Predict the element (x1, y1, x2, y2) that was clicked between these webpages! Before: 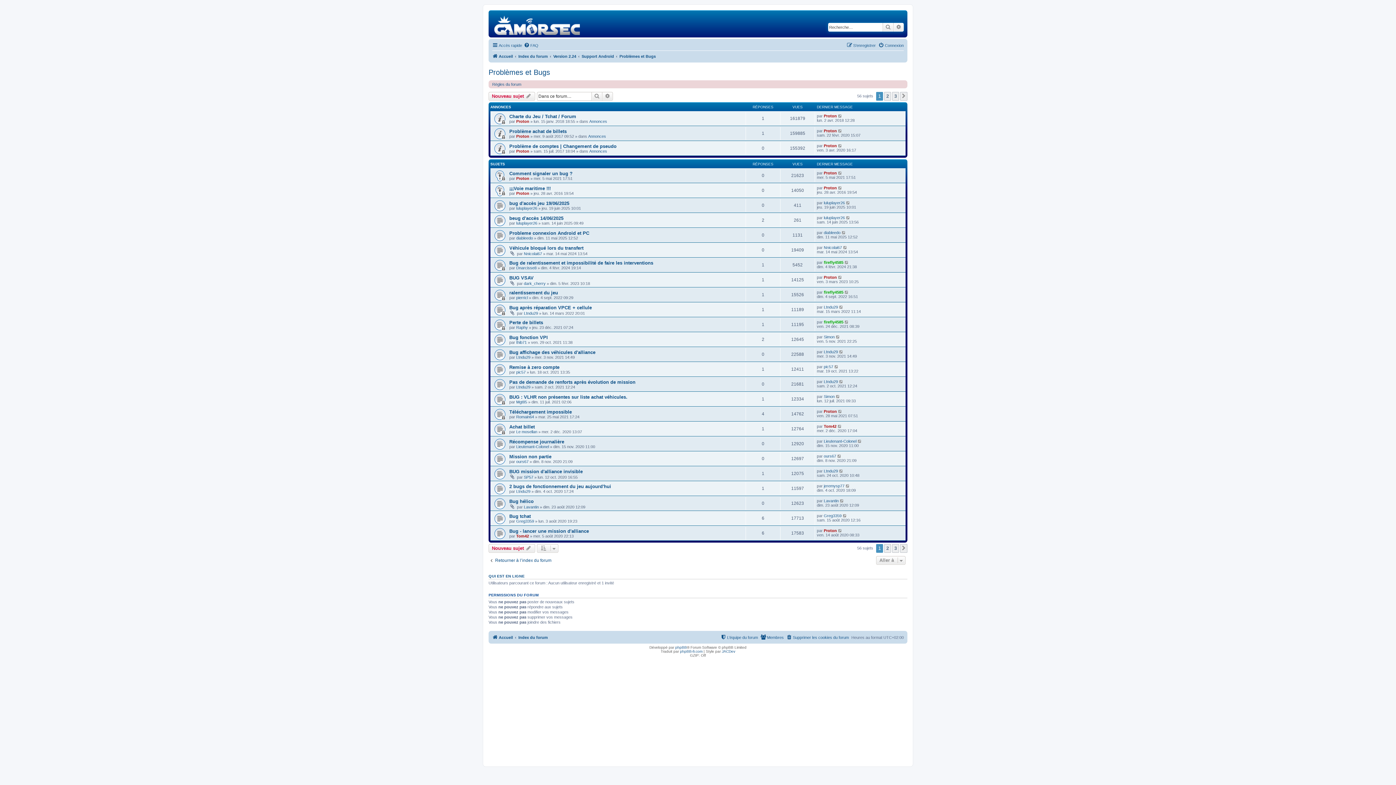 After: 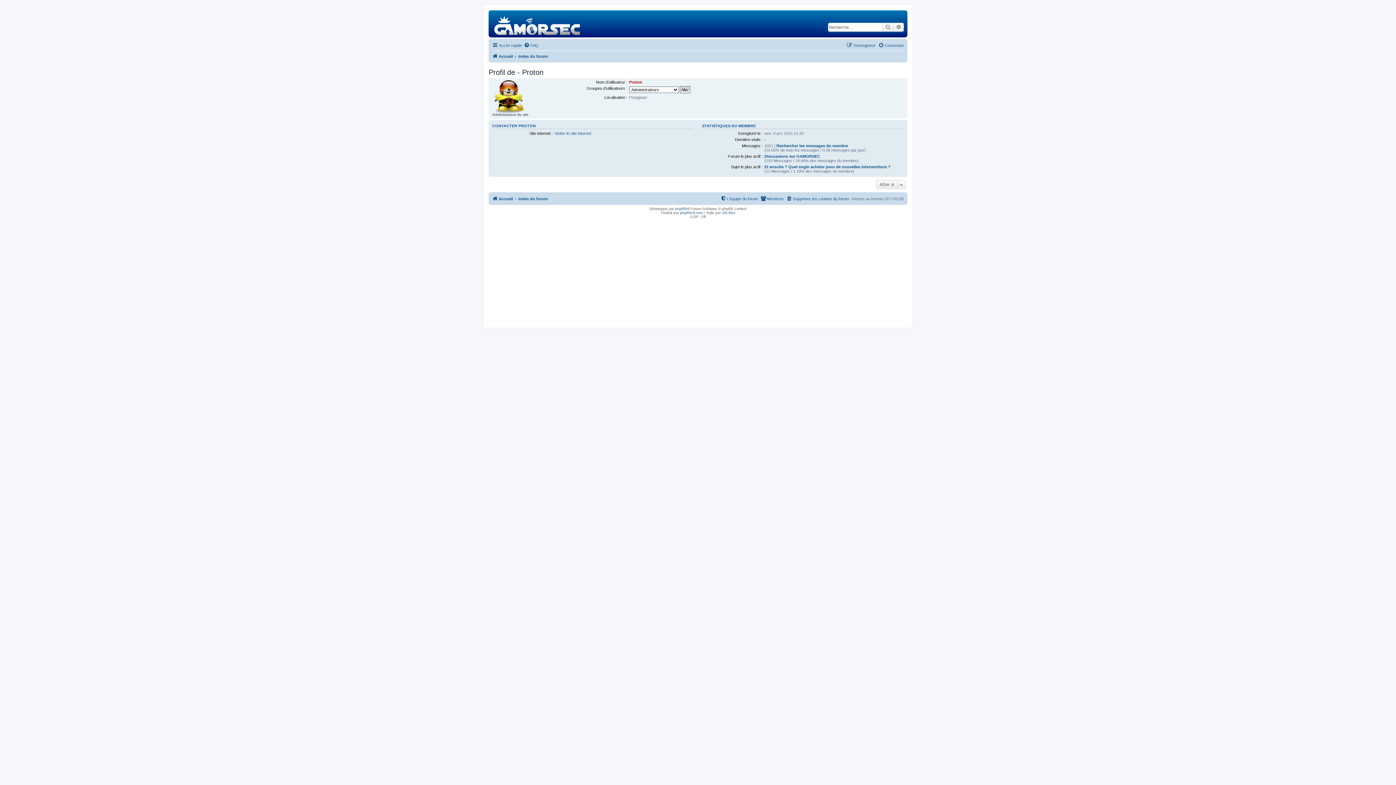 Action: label: Proton bbox: (824, 113, 837, 118)